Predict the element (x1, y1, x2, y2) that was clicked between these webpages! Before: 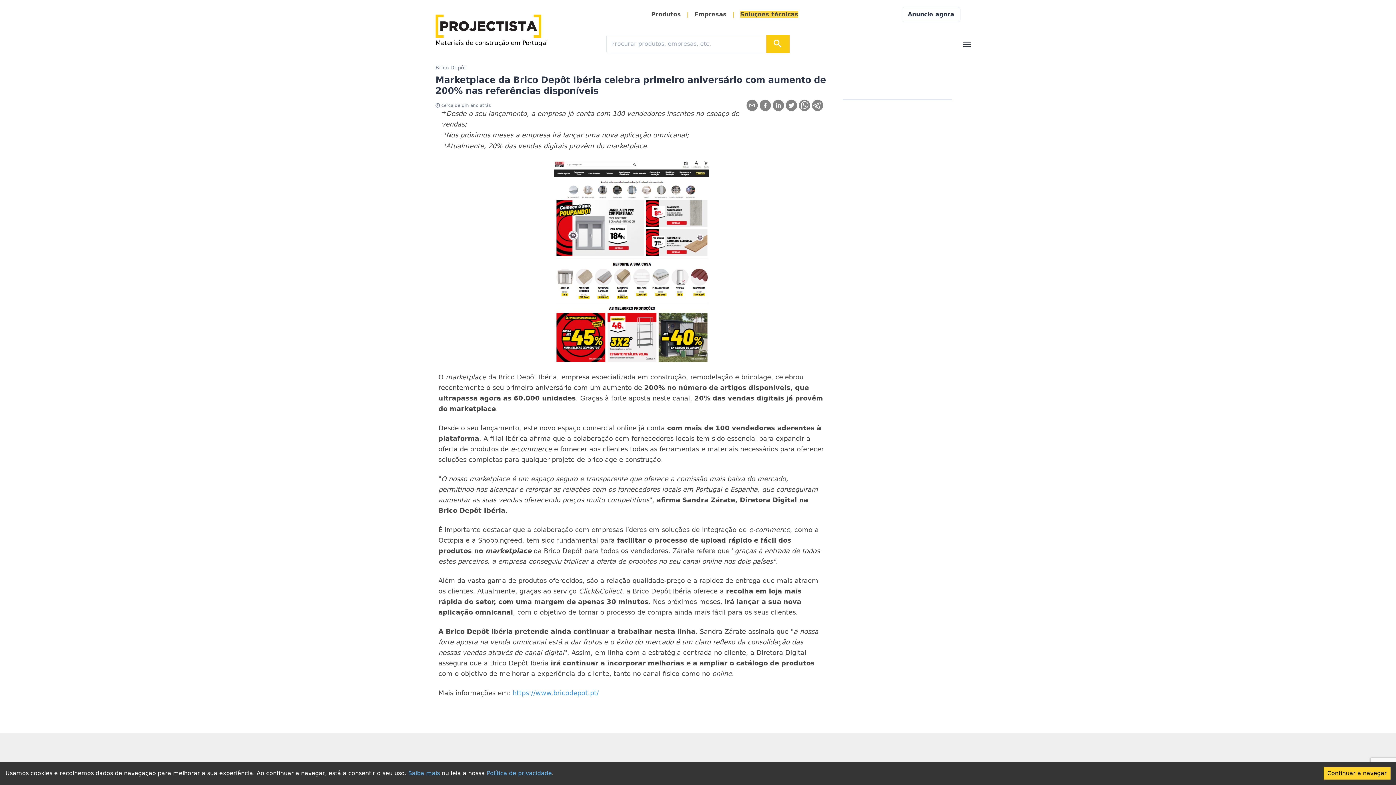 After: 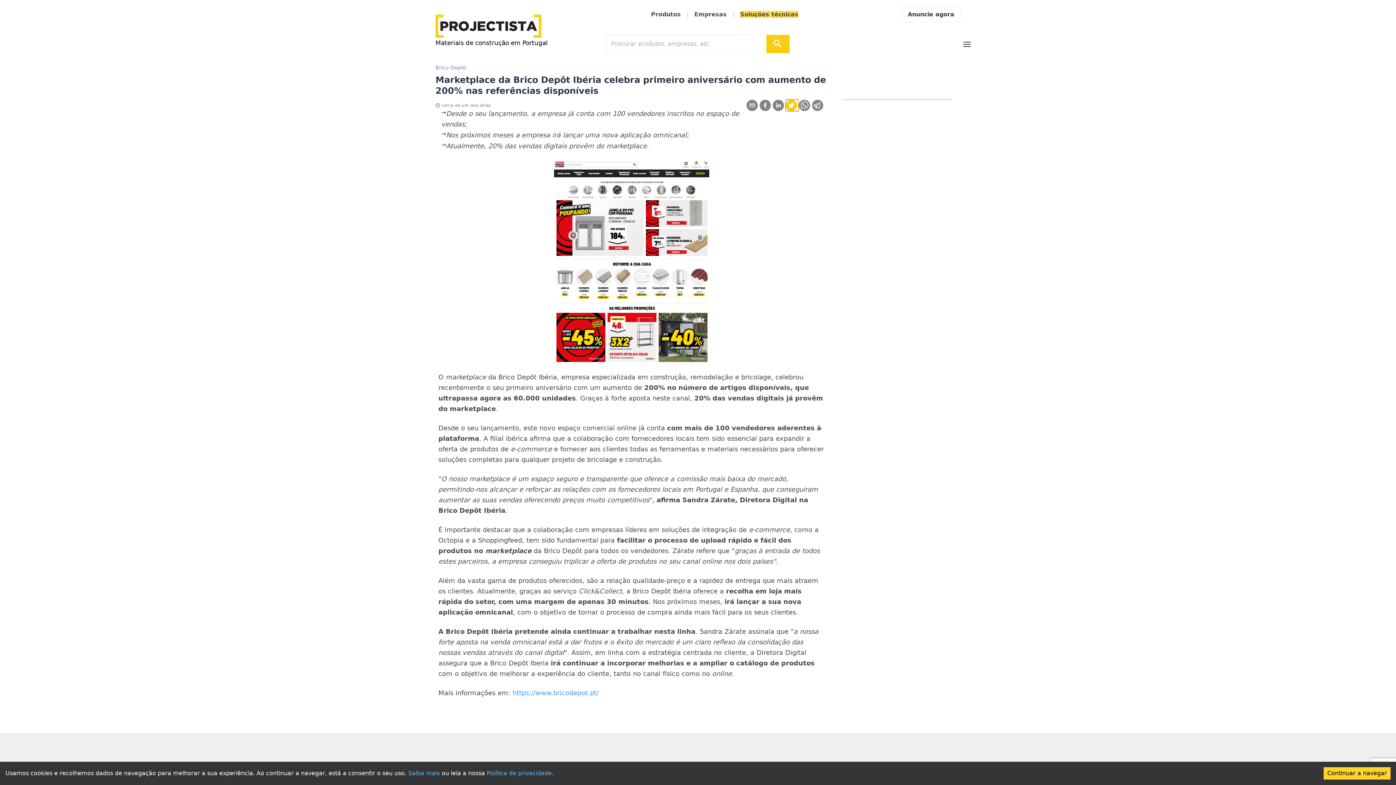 Action: label: twitter bbox: (785, 99, 798, 111)